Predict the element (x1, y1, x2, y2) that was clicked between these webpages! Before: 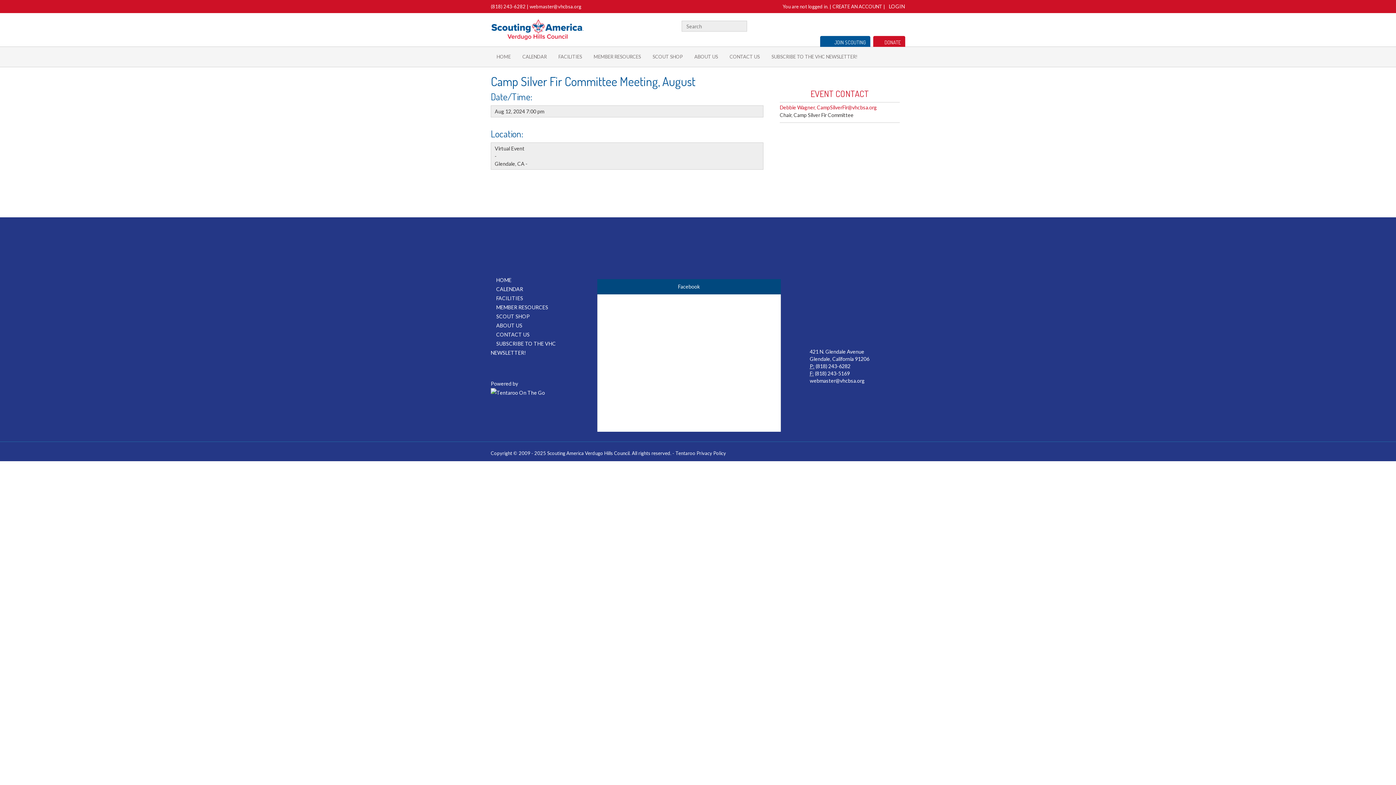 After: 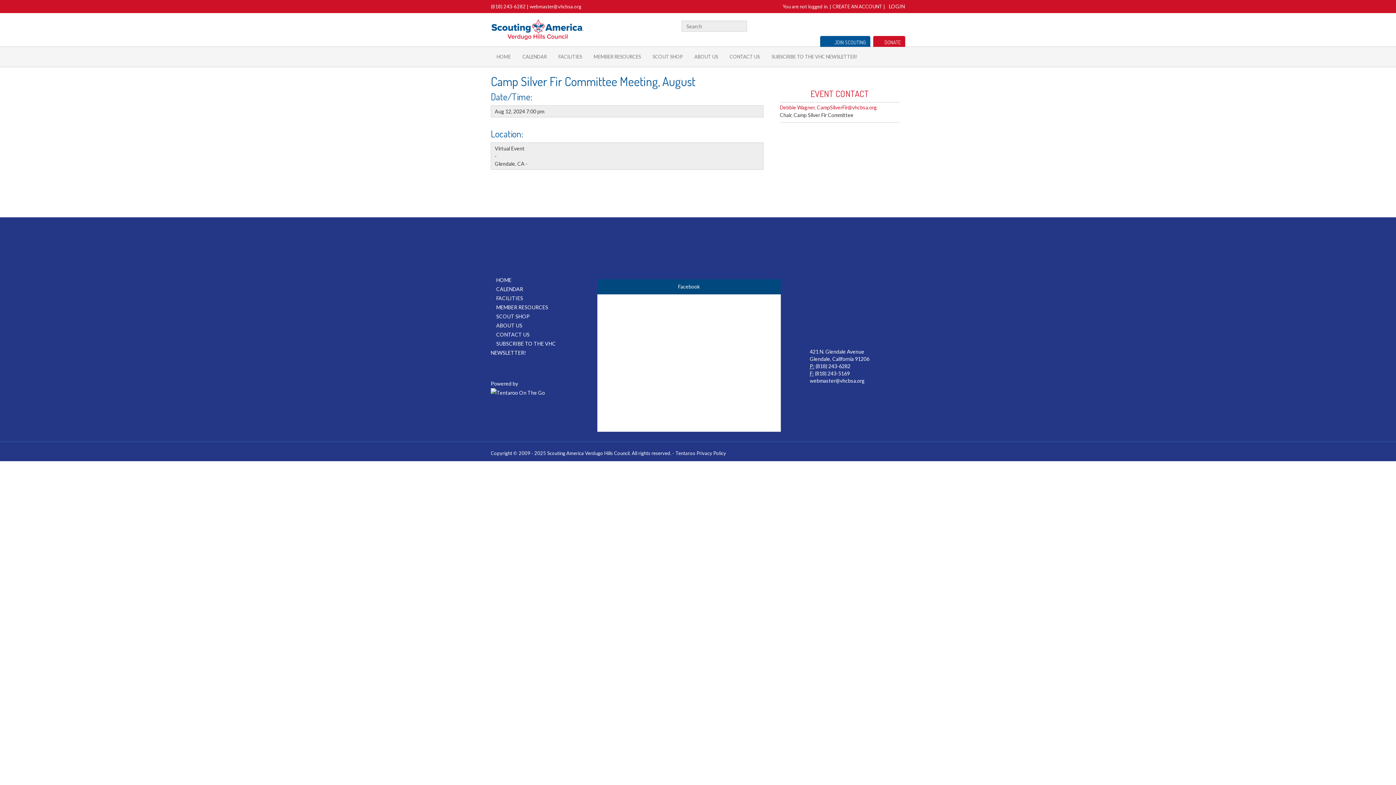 Action: label: Facebook bbox: (868, 21, 872, 29)